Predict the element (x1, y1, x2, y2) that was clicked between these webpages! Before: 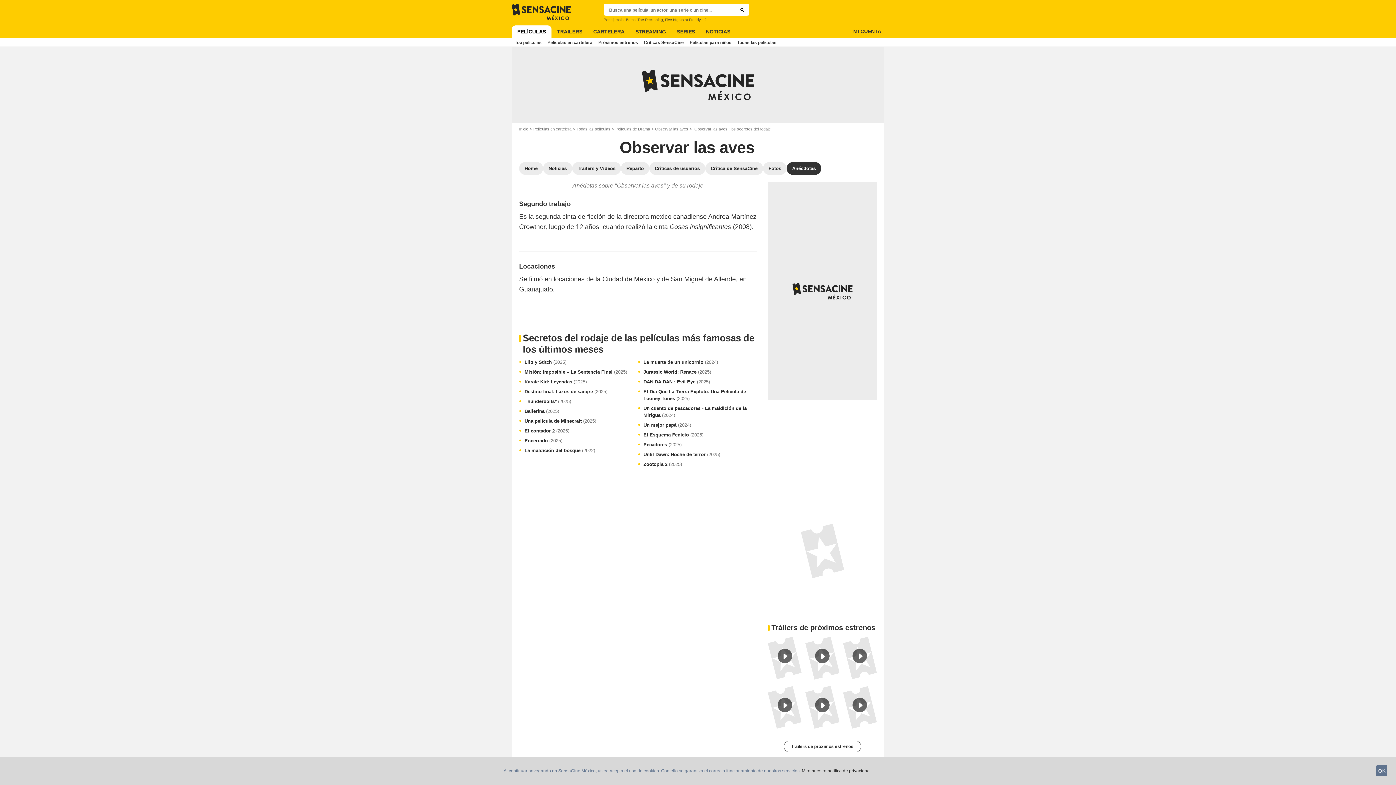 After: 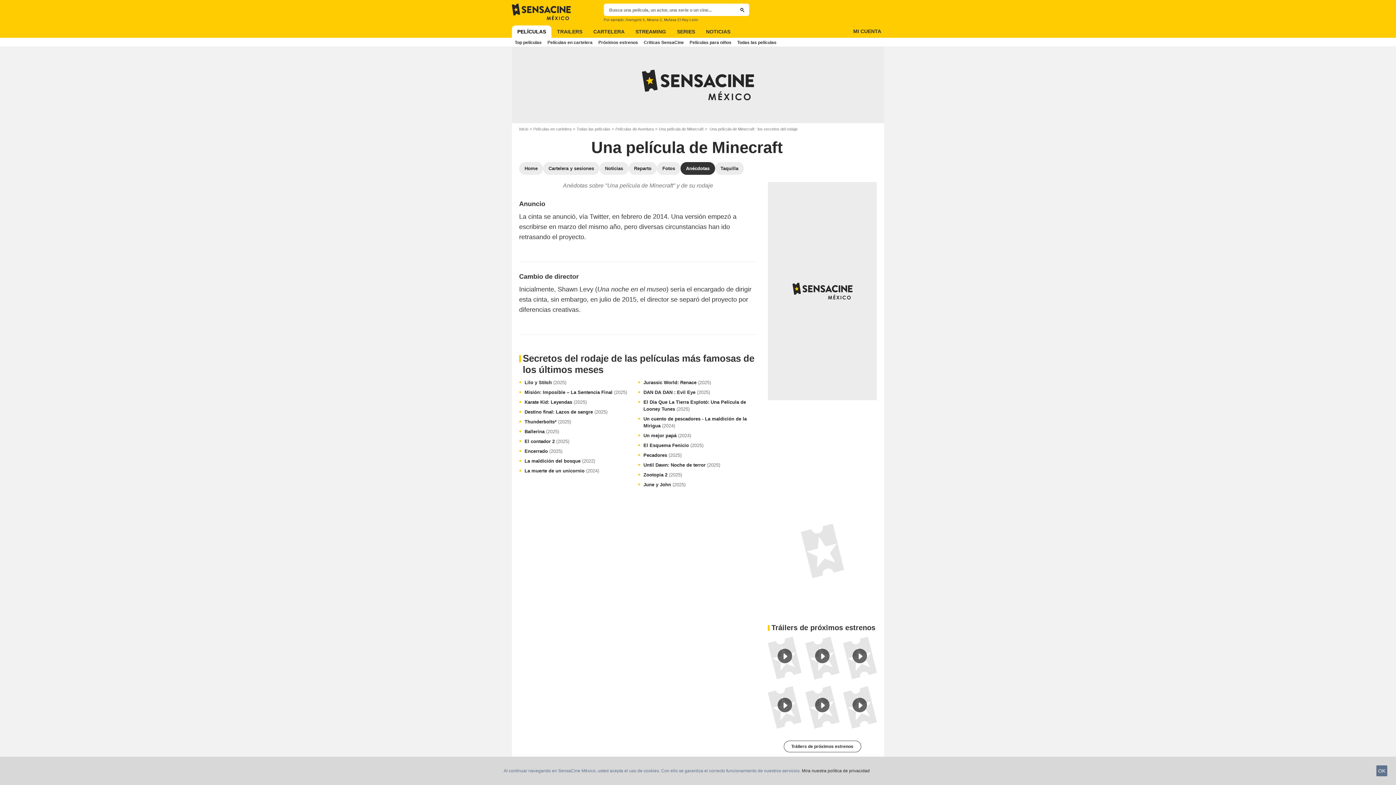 Action: label: Una película de Minecraft (2025) bbox: (519, 417, 596, 424)